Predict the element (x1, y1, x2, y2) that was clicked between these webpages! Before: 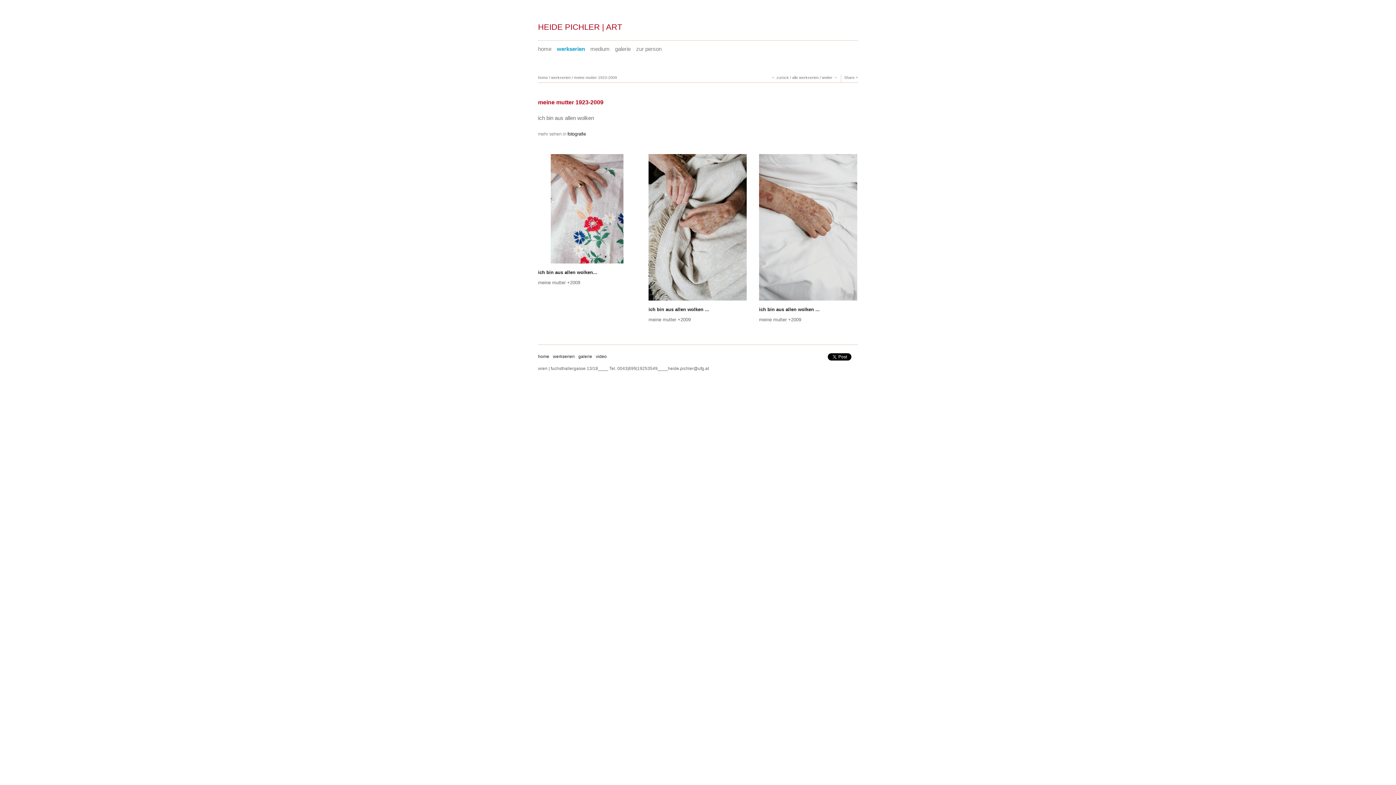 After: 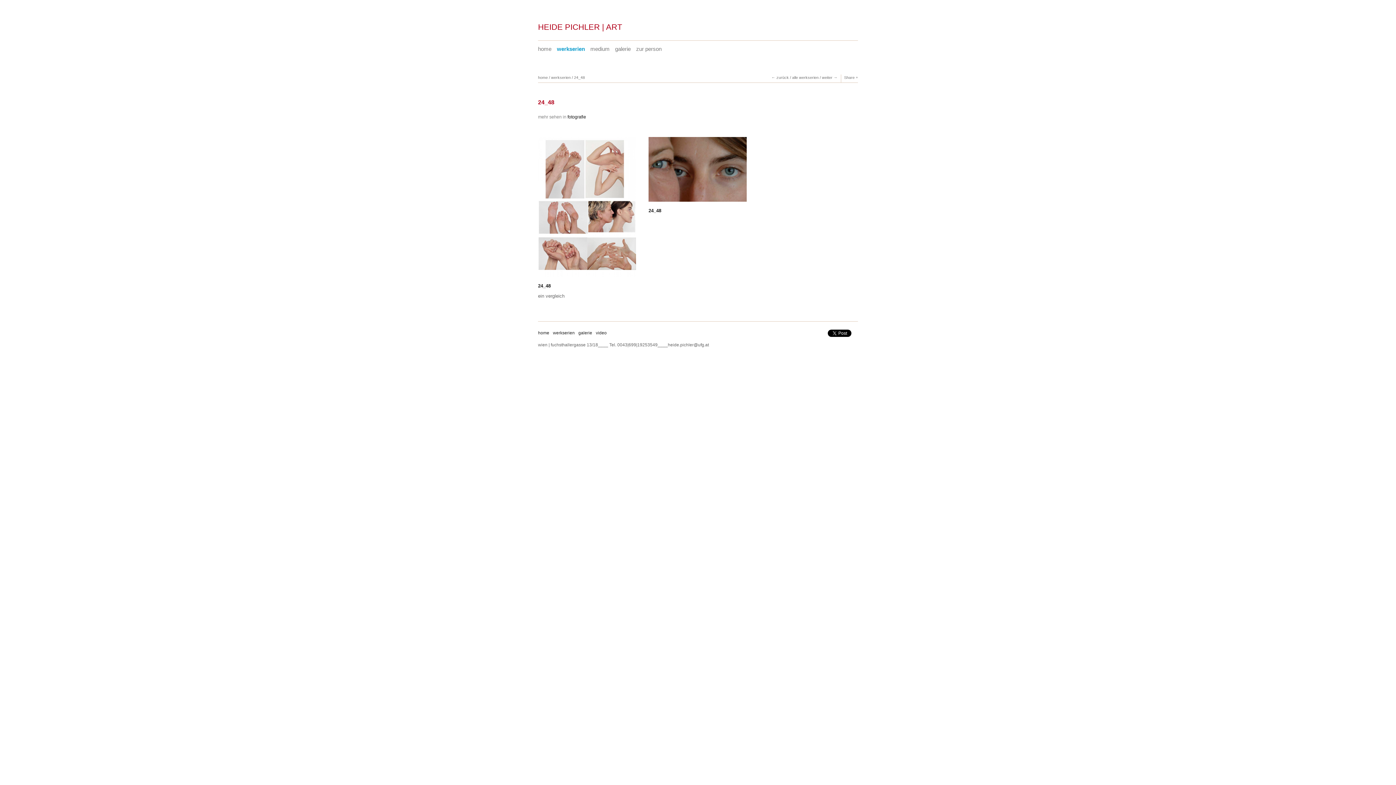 Action: bbox: (822, 75, 837, 79) label: weiter